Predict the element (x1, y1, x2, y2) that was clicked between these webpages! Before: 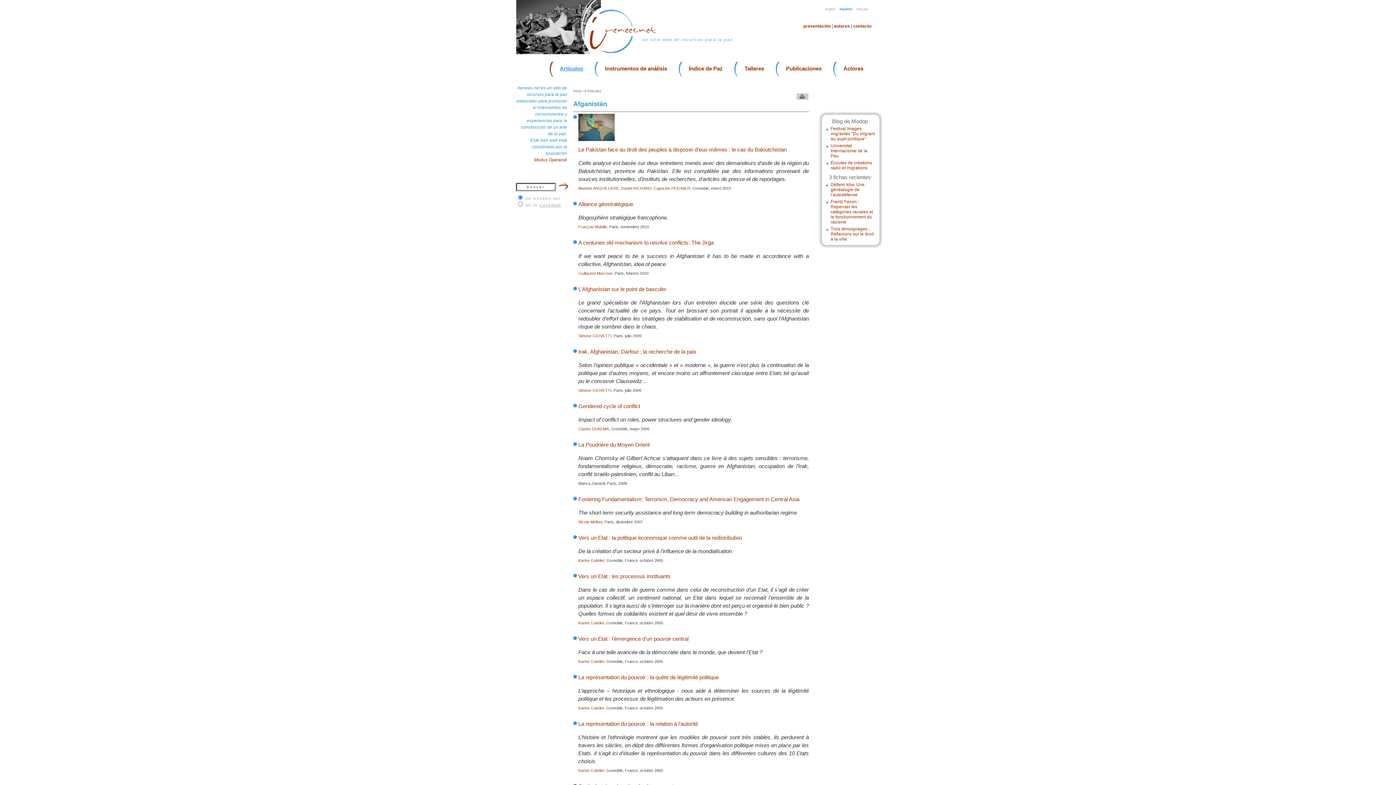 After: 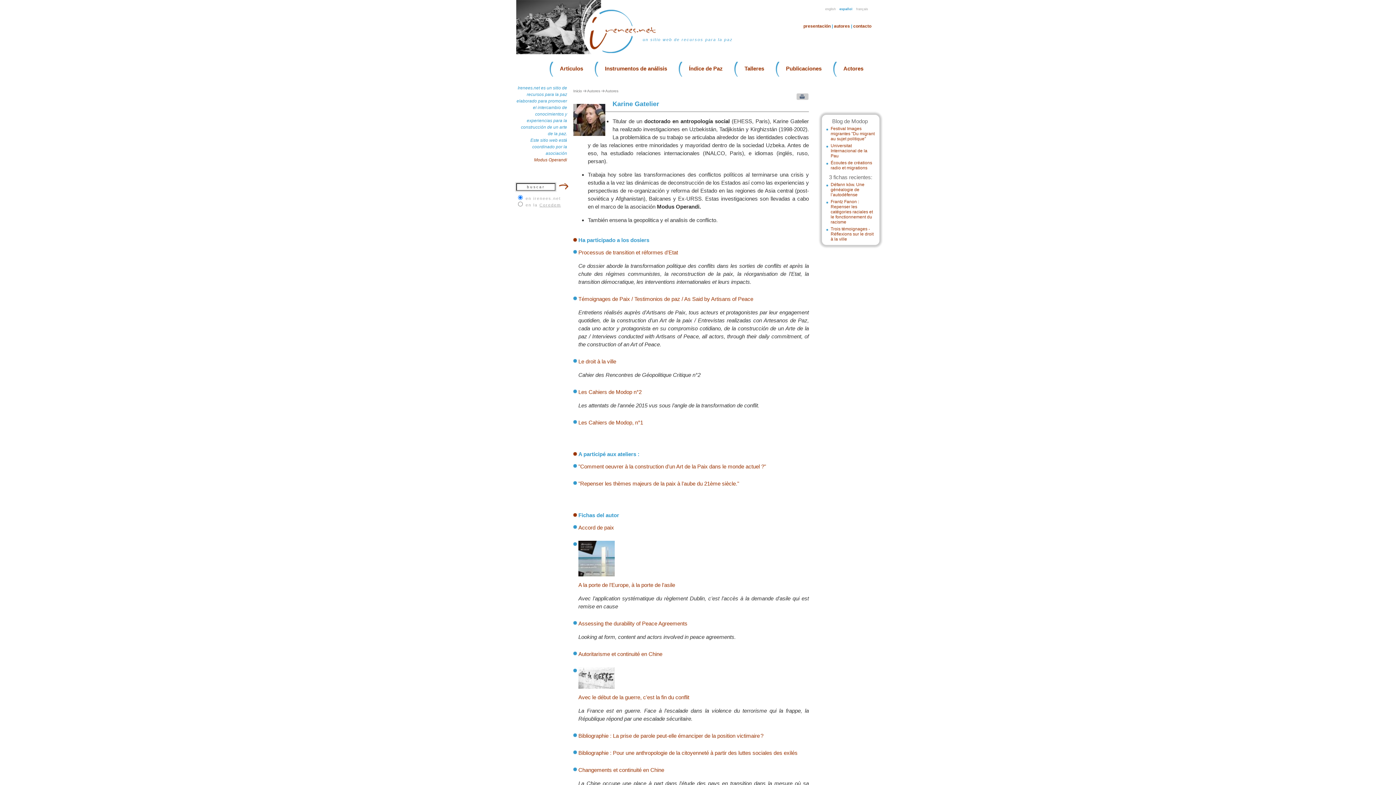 Action: label: Karine Gatelier bbox: (578, 659, 604, 664)